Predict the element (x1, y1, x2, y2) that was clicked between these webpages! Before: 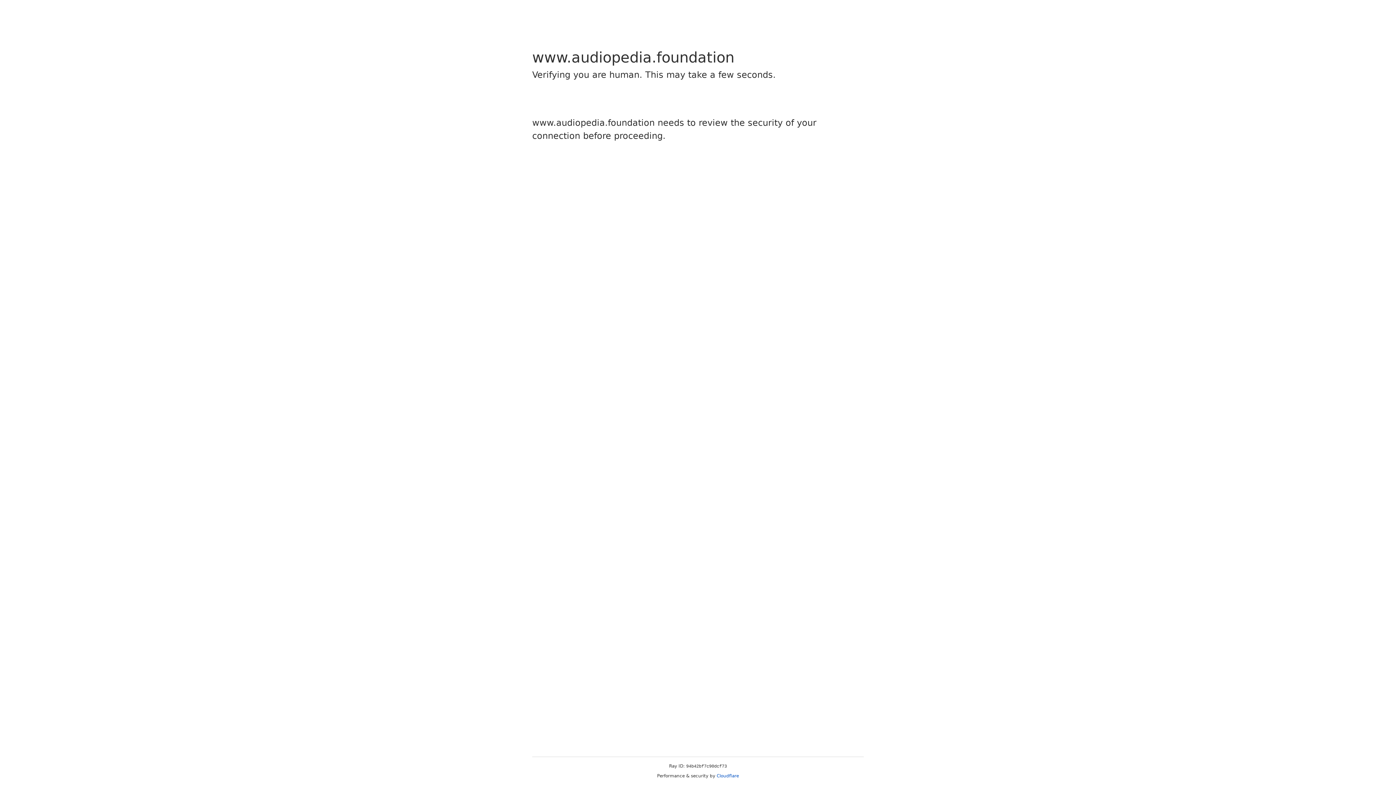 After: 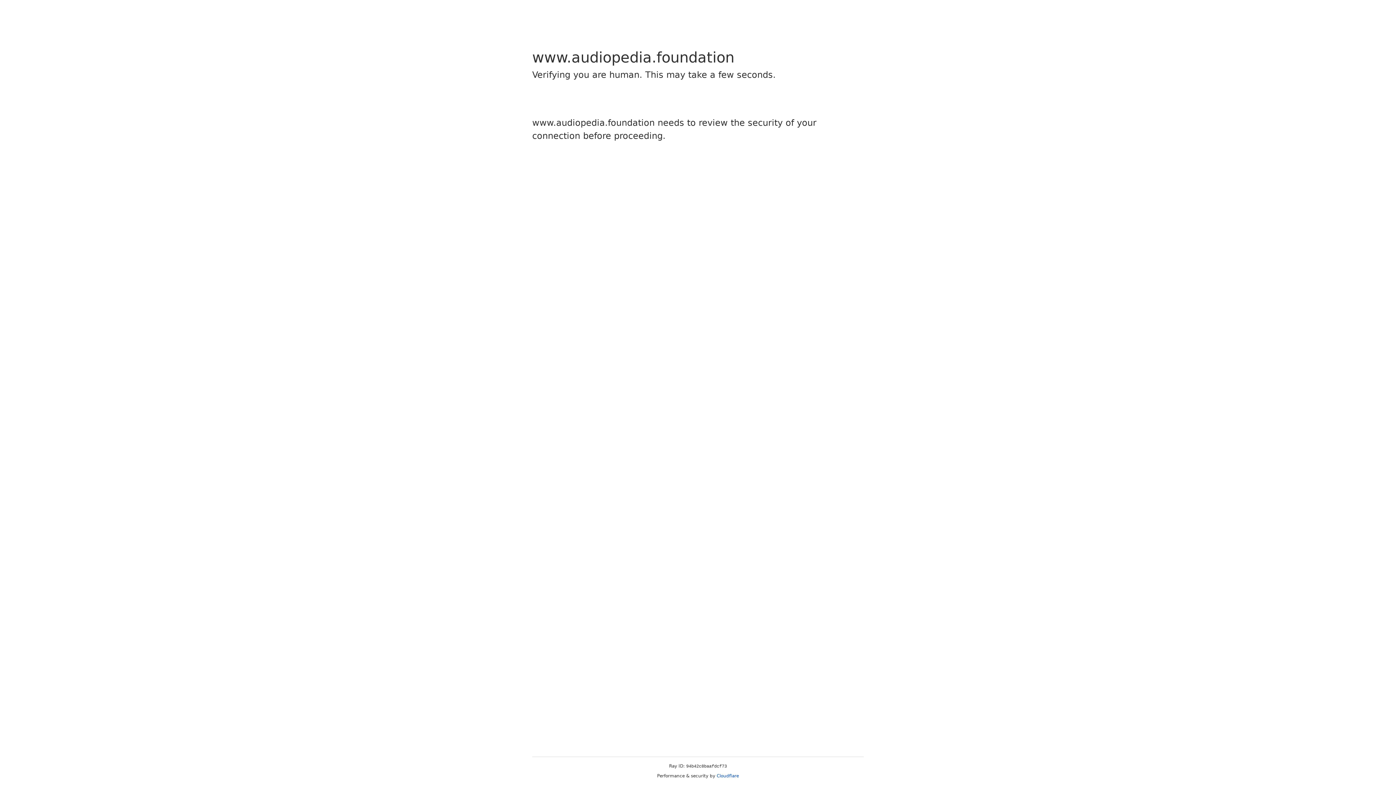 Action: label: Cloudflare bbox: (716, 773, 739, 778)